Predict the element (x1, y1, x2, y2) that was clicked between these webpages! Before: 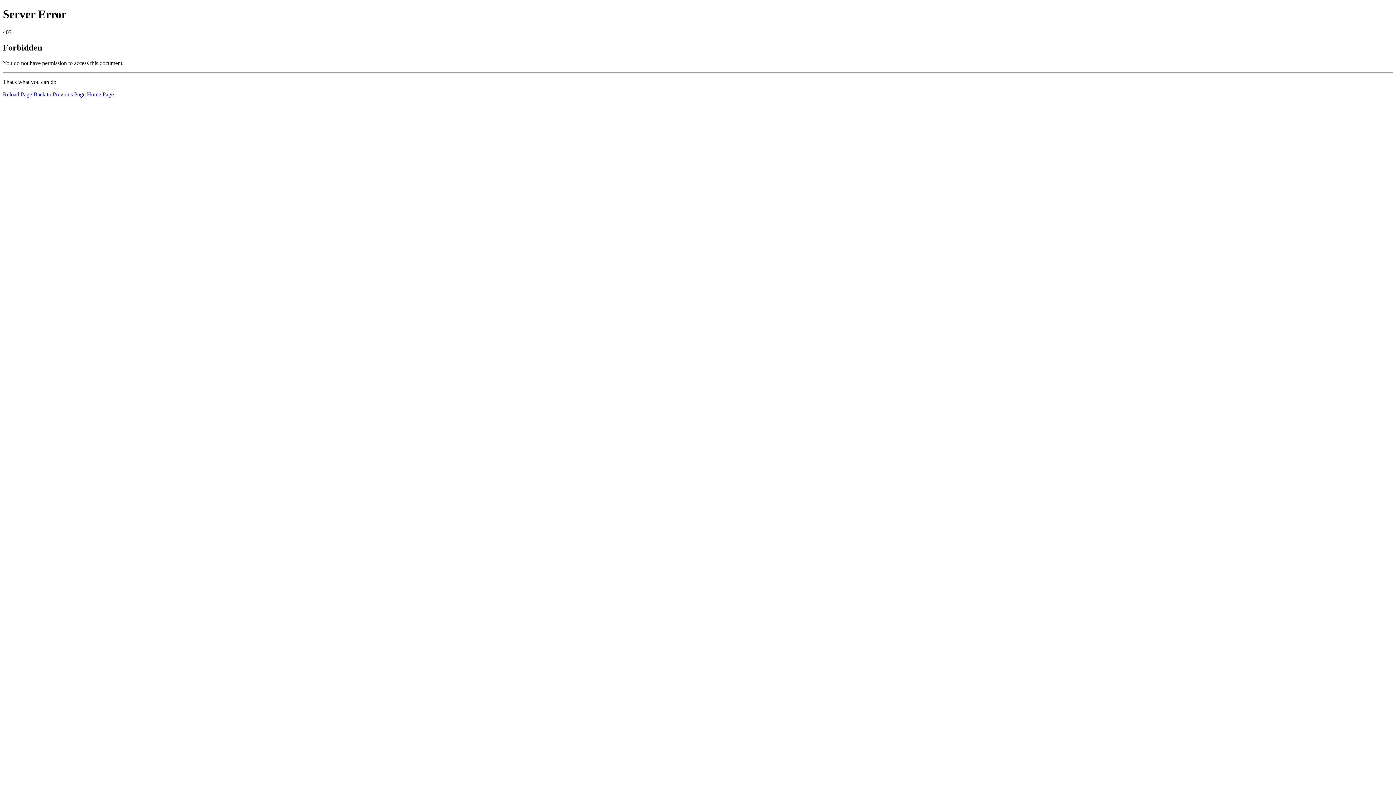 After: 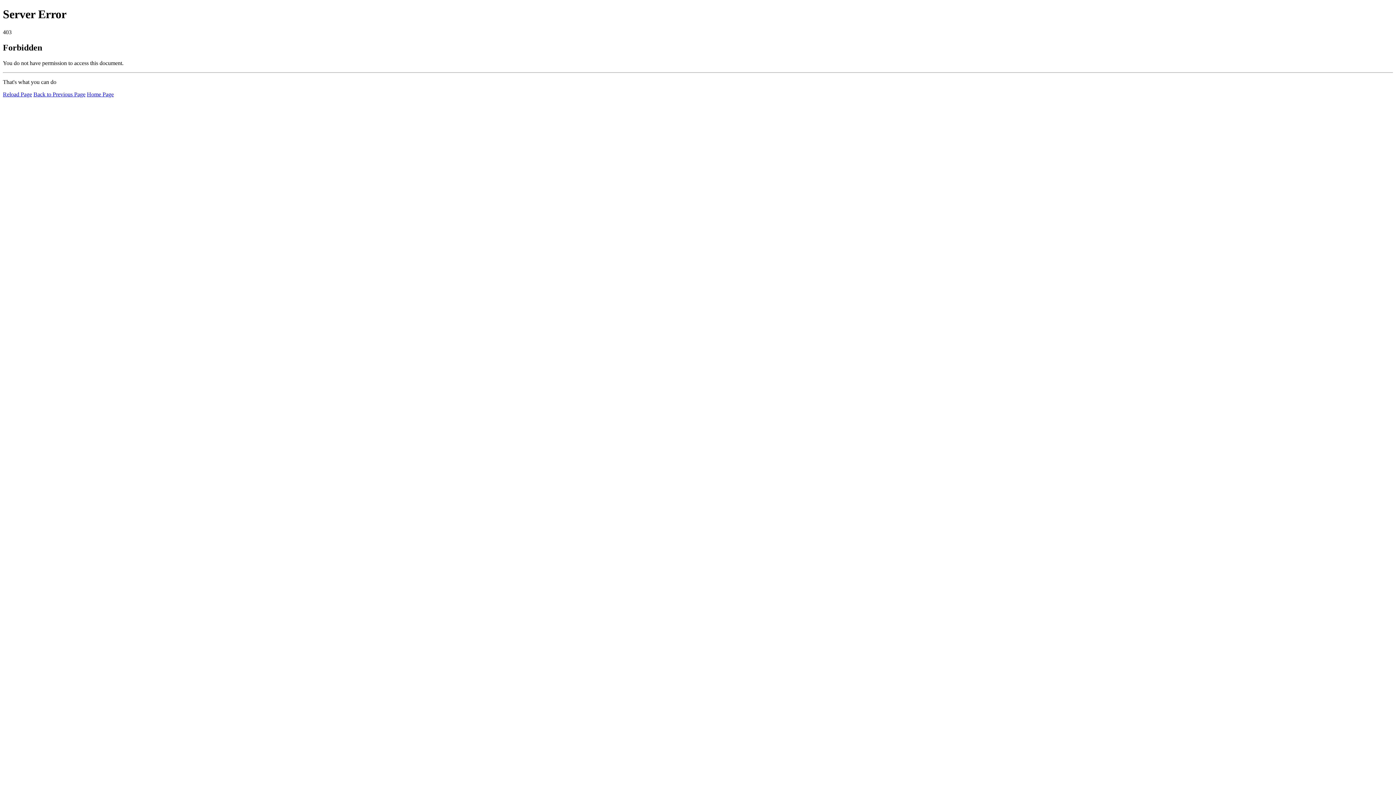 Action: label: Home Page bbox: (86, 91, 113, 97)